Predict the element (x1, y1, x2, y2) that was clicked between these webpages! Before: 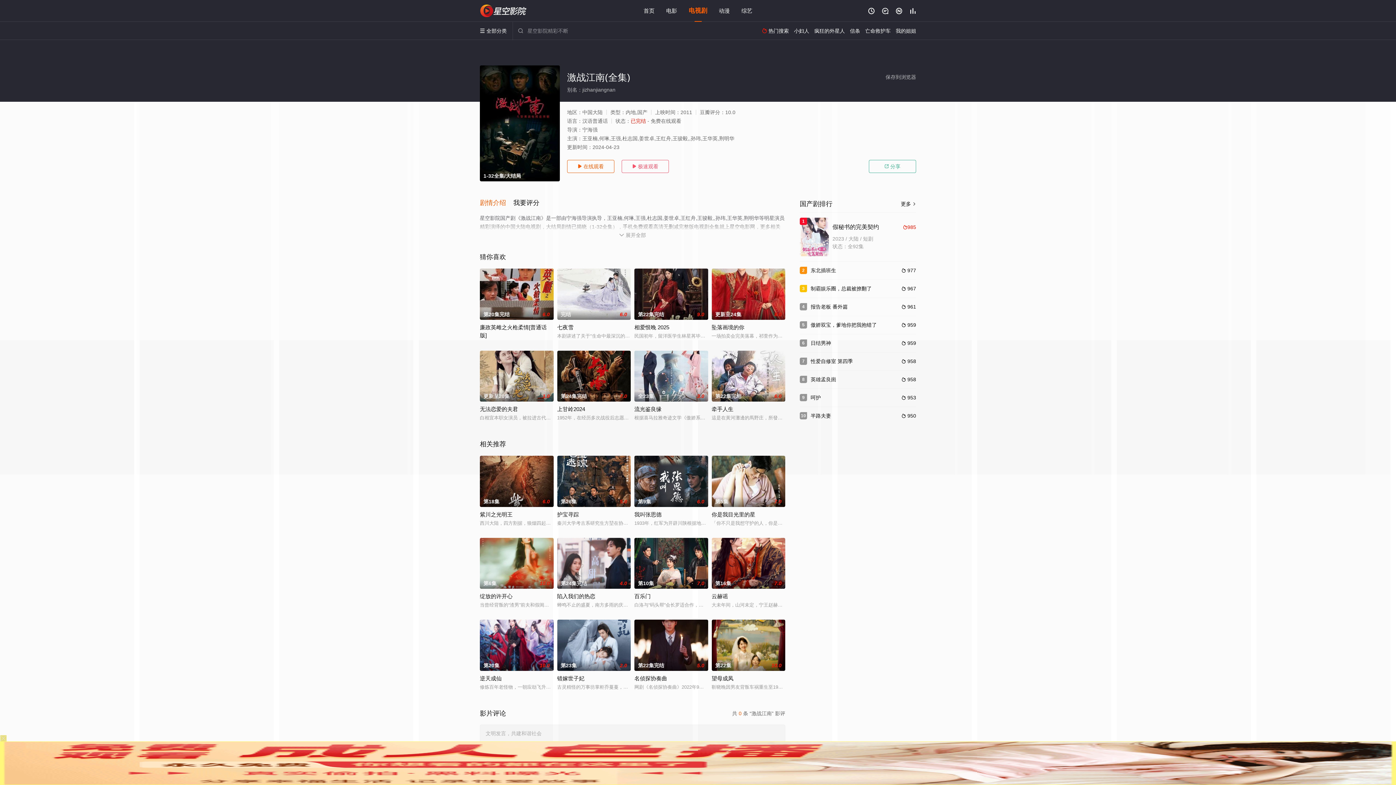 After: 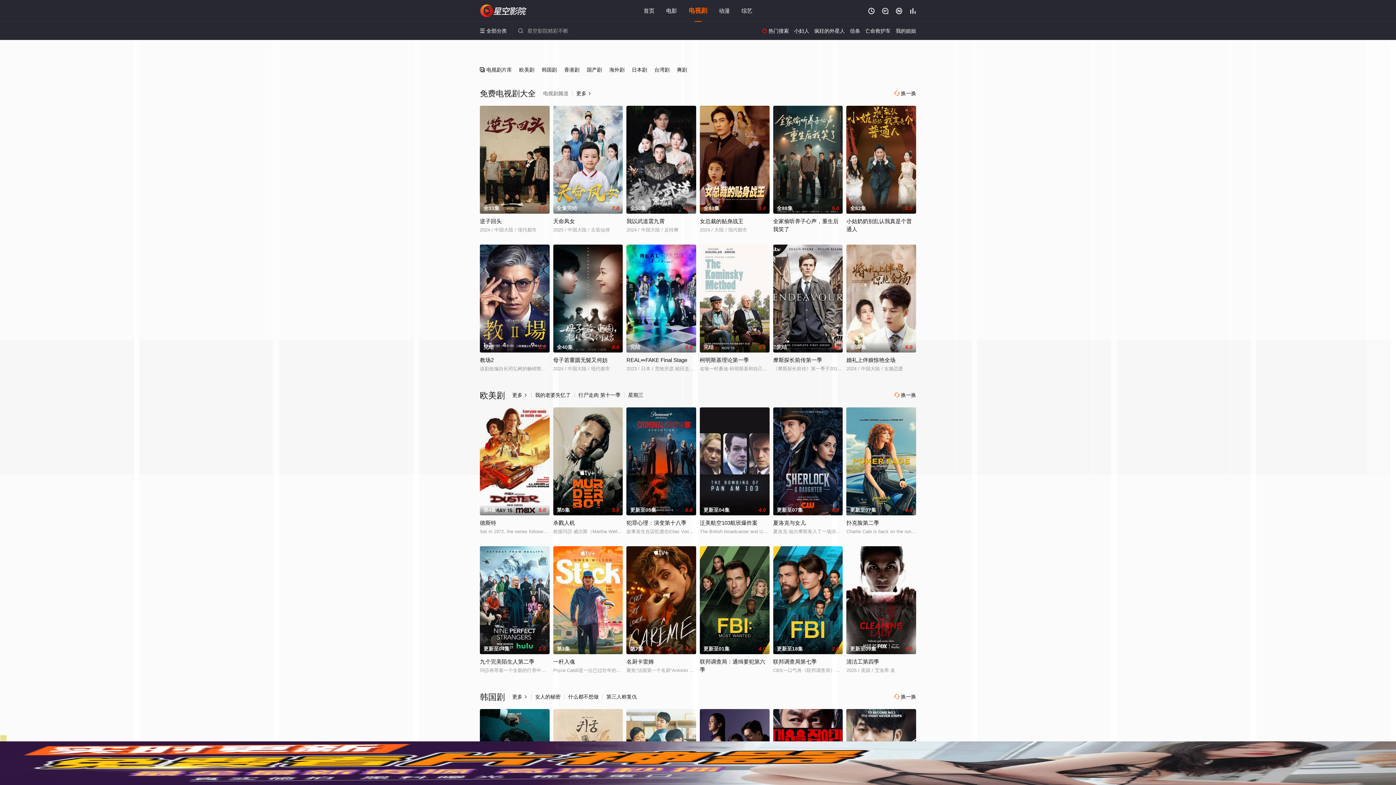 Action: label: 电视剧 bbox: (688, 7, 707, 14)